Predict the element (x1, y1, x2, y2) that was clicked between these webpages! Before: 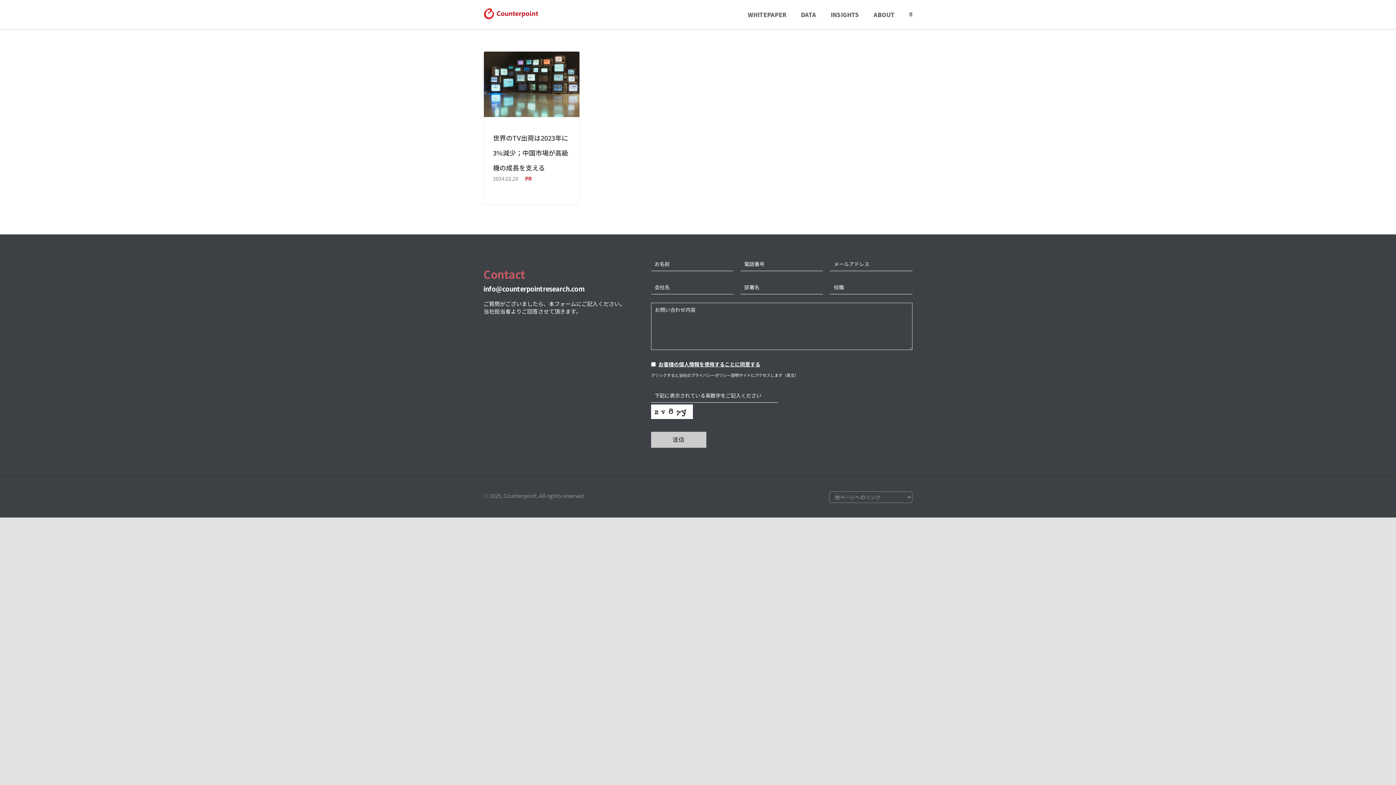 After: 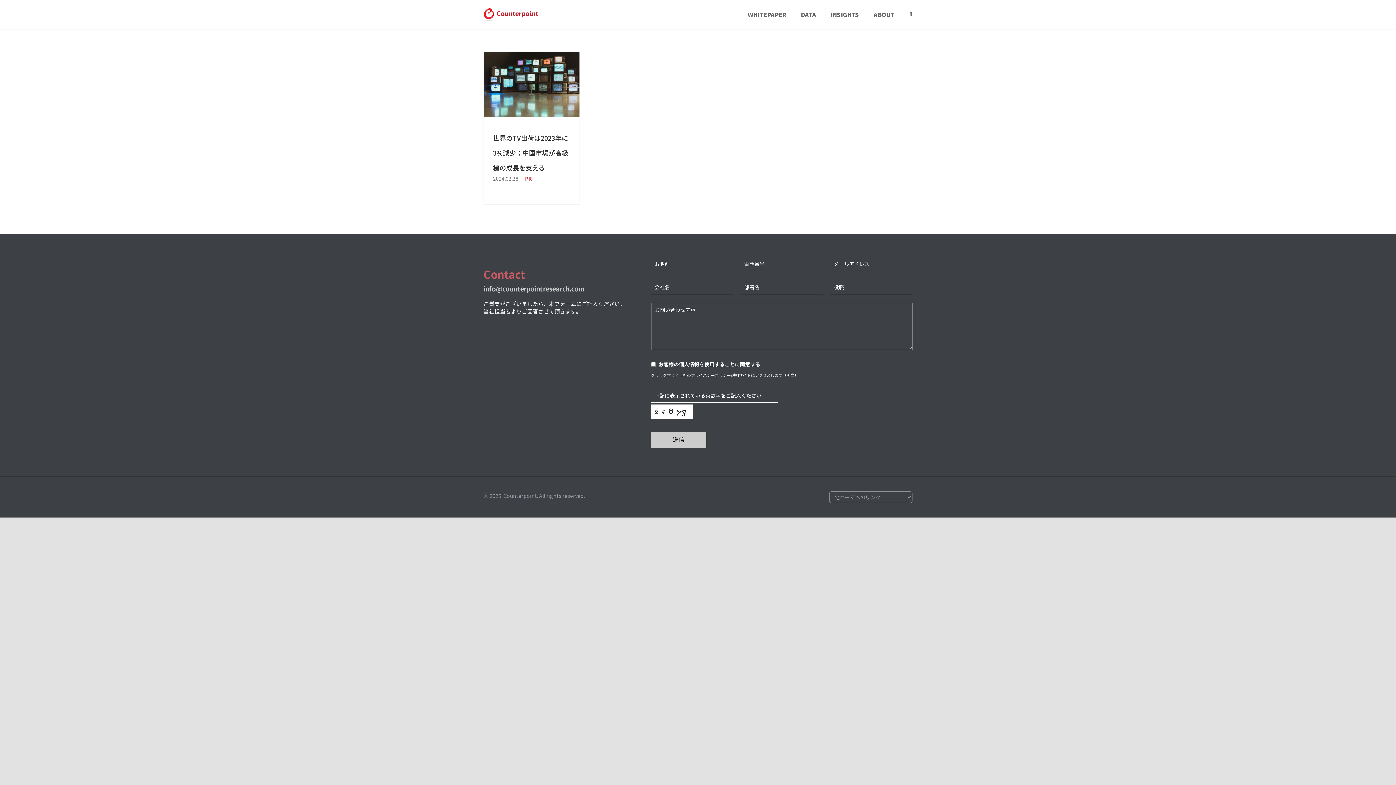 Action: bbox: (483, 284, 584, 293) label: info@counterpointresearch.com